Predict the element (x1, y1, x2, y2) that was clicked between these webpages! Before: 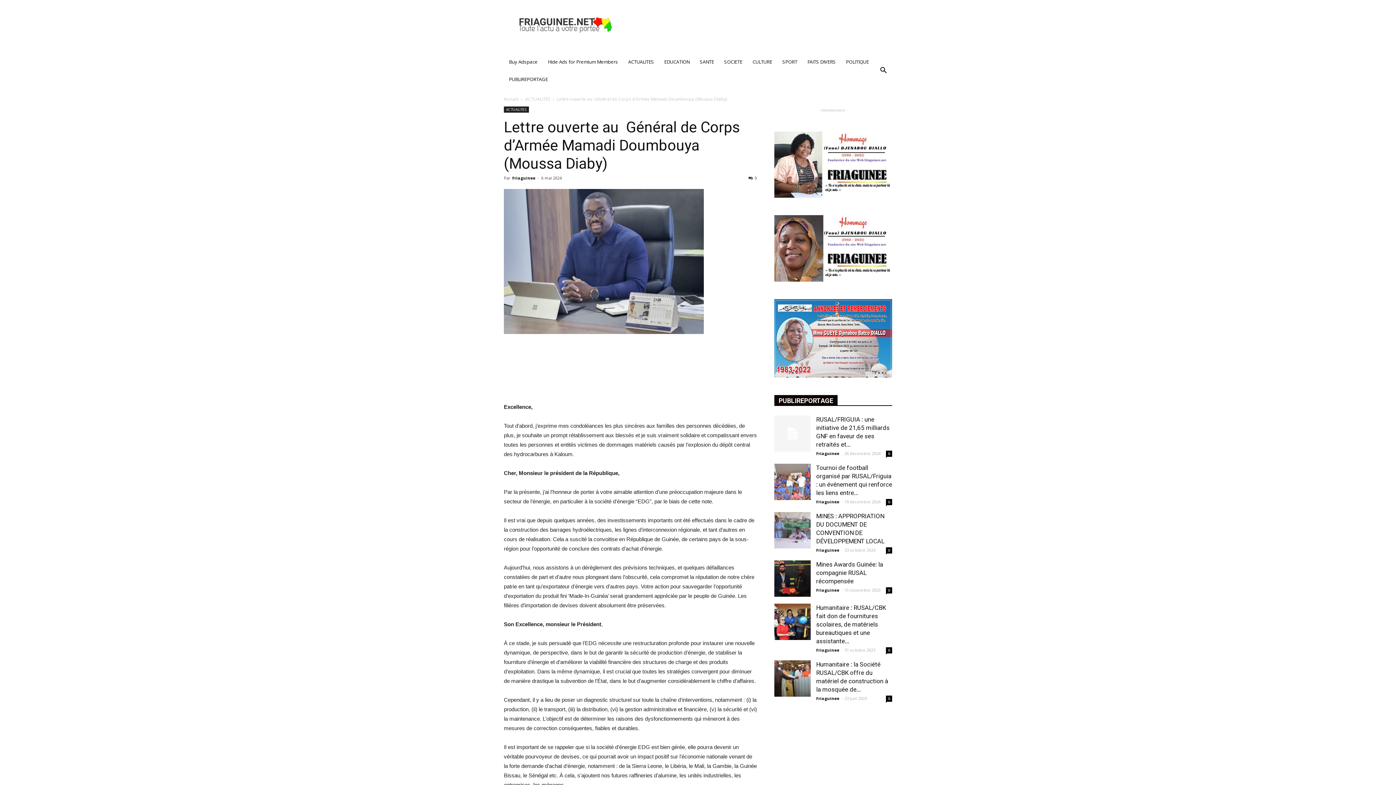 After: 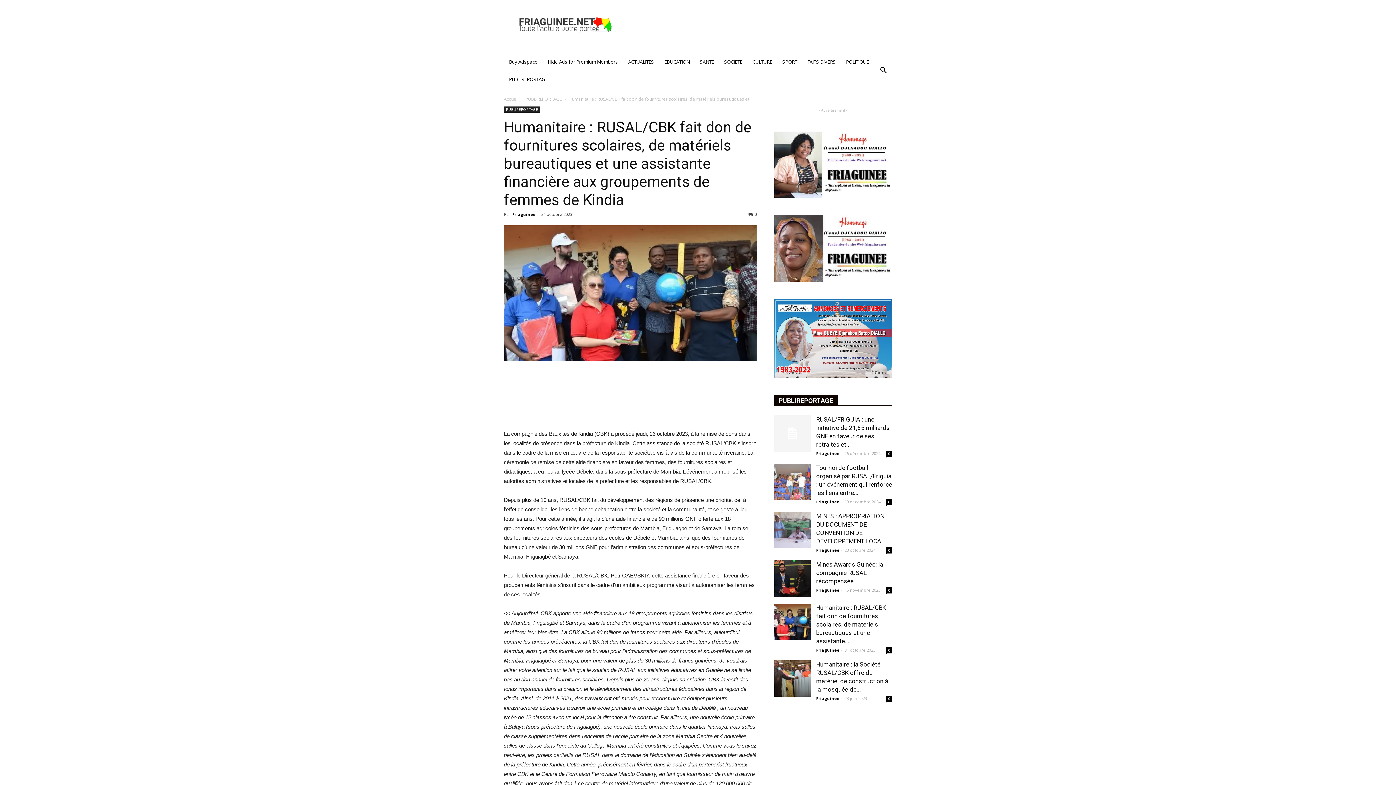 Action: bbox: (816, 604, 886, 644) label: Humanitaire : RUSAL/CBK fait don de fournitures scolaires, de matériels bureautiques et une assistante...